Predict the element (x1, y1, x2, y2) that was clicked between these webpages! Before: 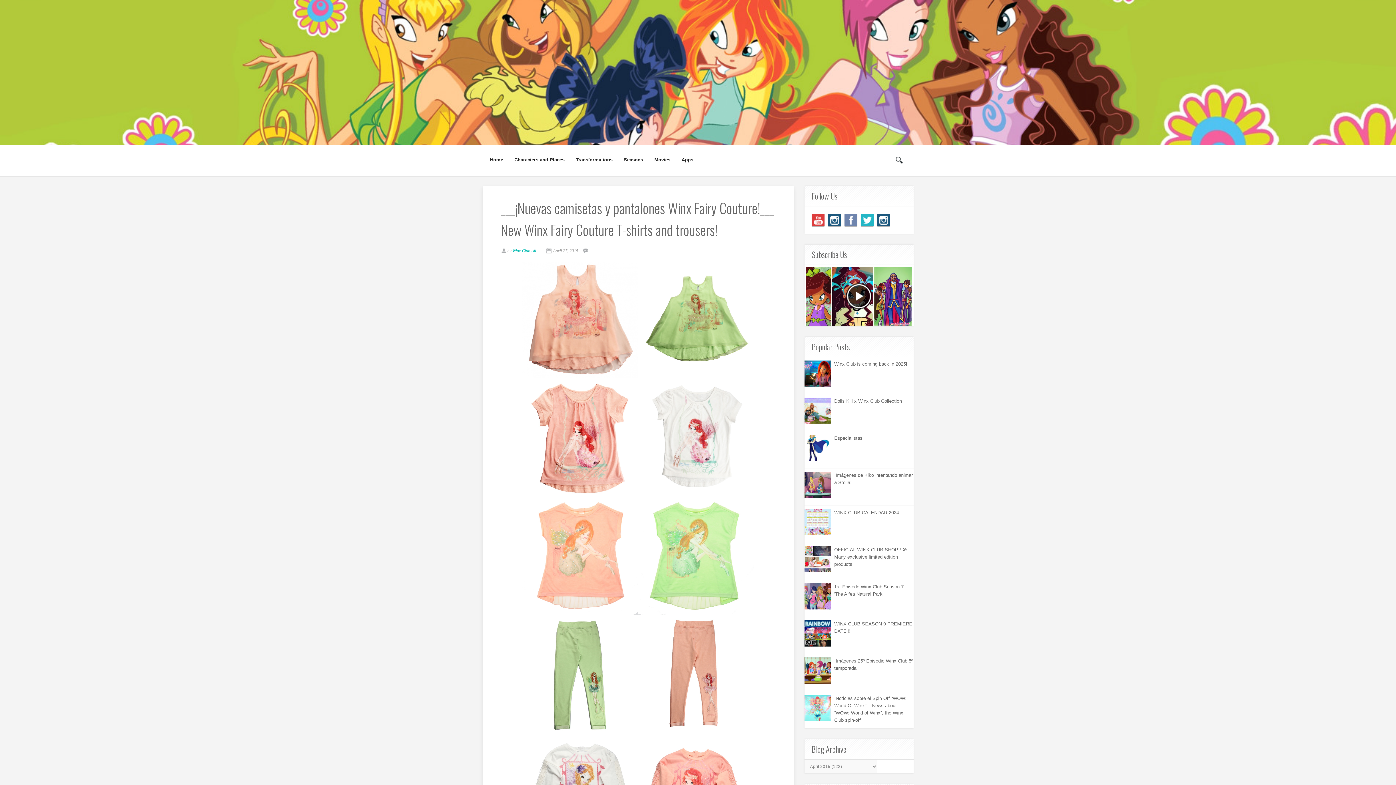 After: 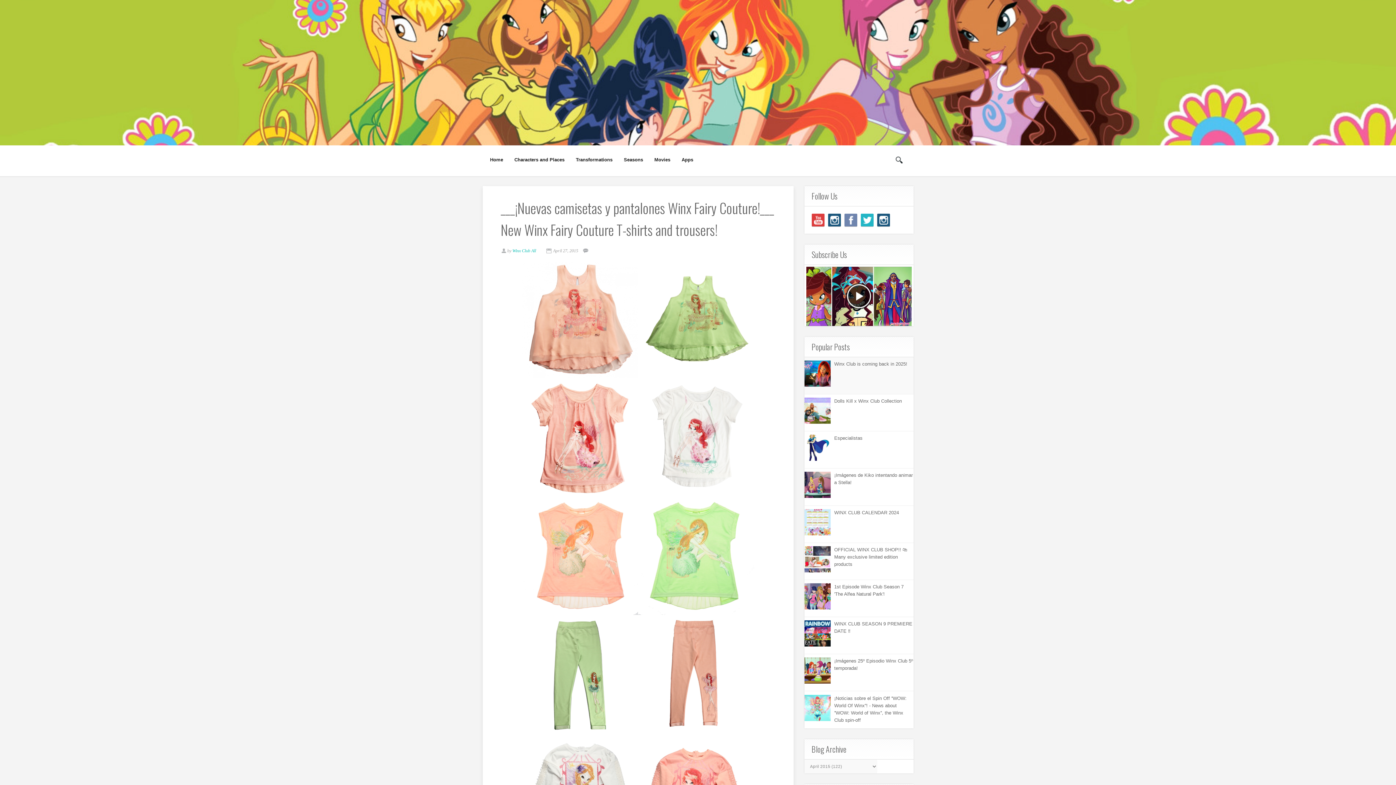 Action: bbox: (804, 382, 832, 387)